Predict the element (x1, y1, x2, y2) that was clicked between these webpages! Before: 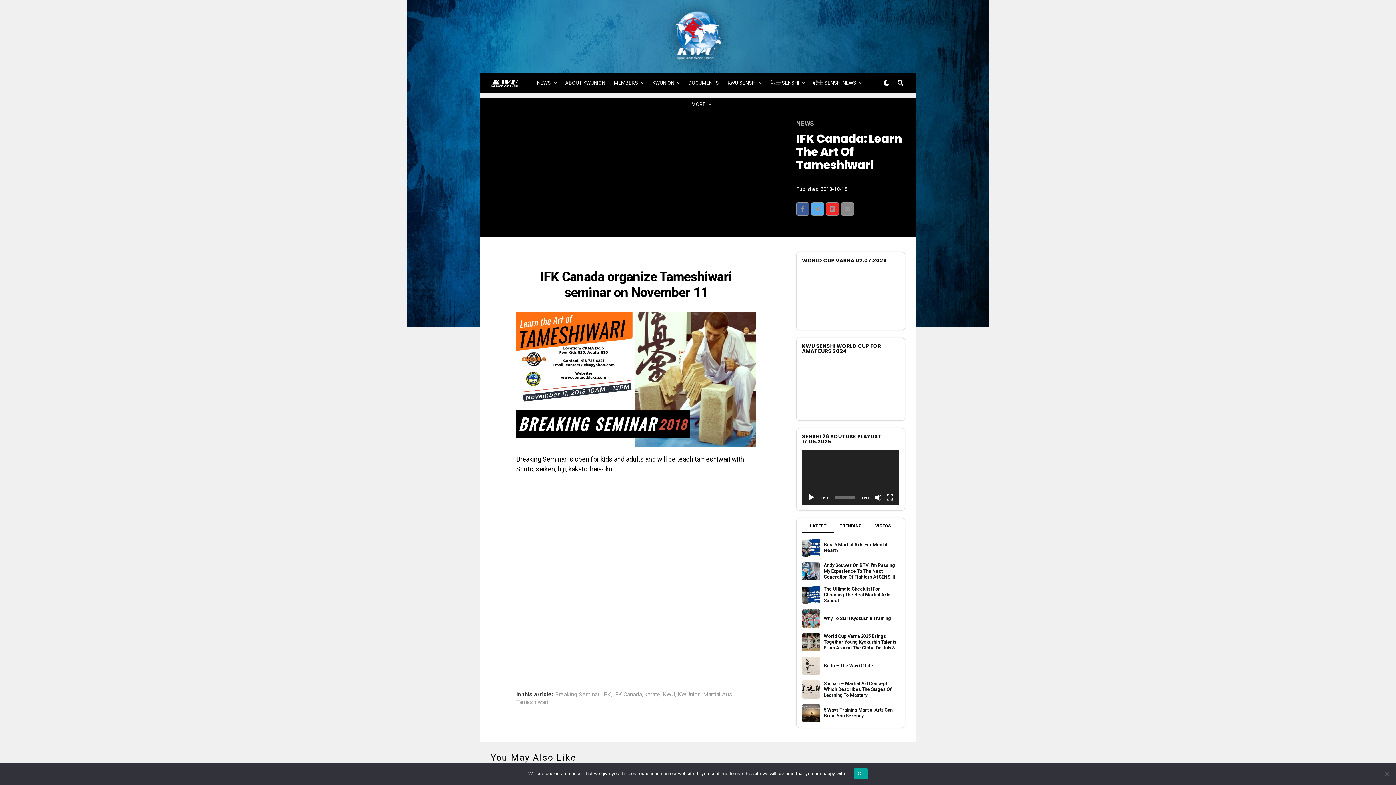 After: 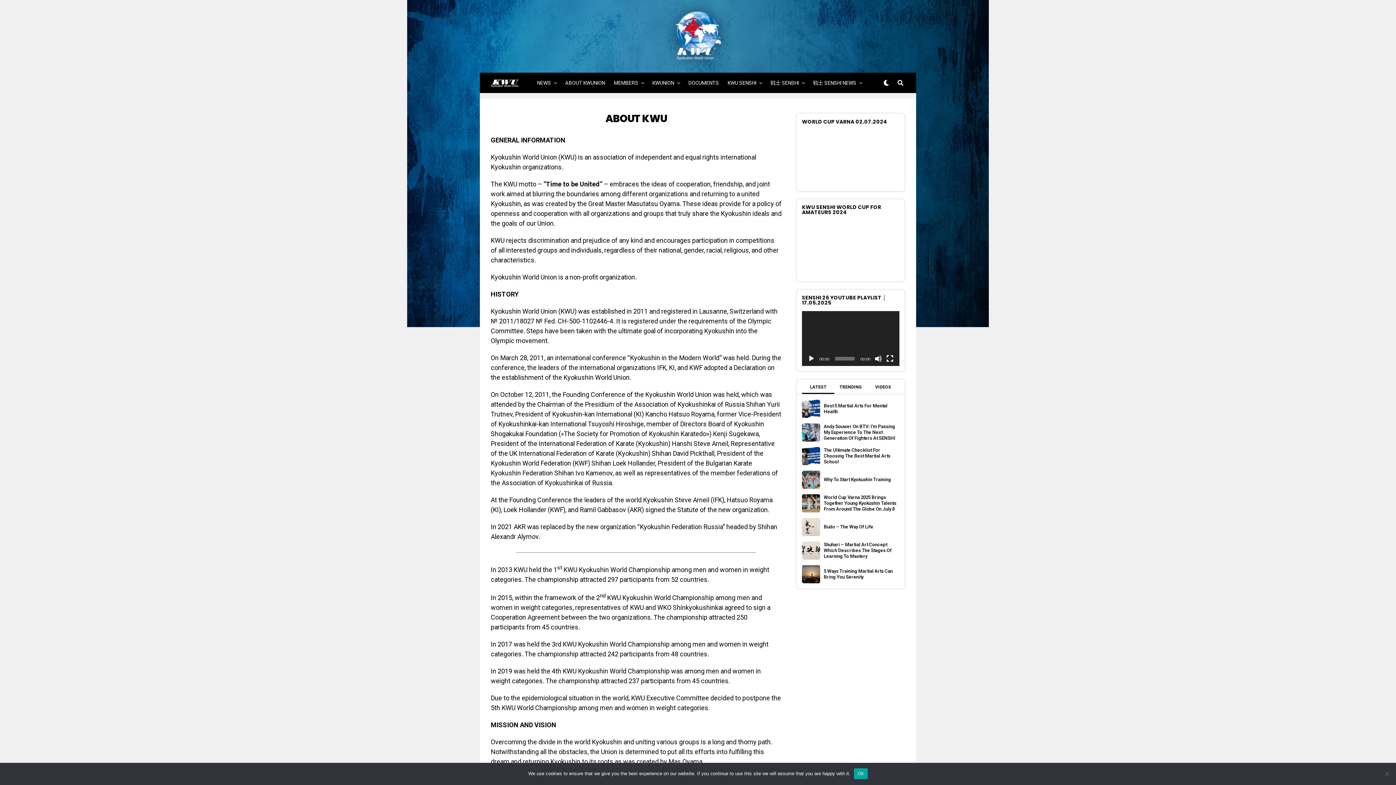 Action: bbox: (648, 72, 678, 93) label: KWUNION